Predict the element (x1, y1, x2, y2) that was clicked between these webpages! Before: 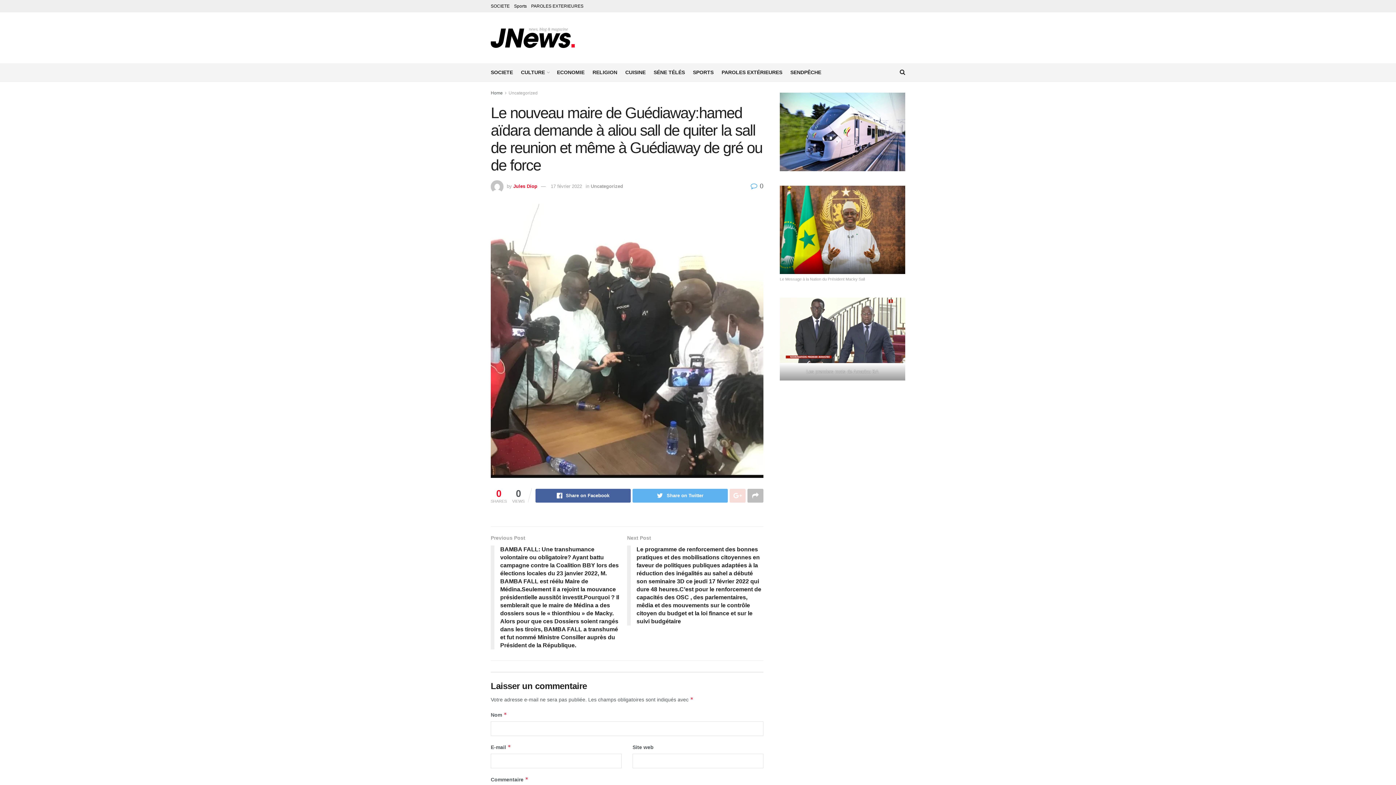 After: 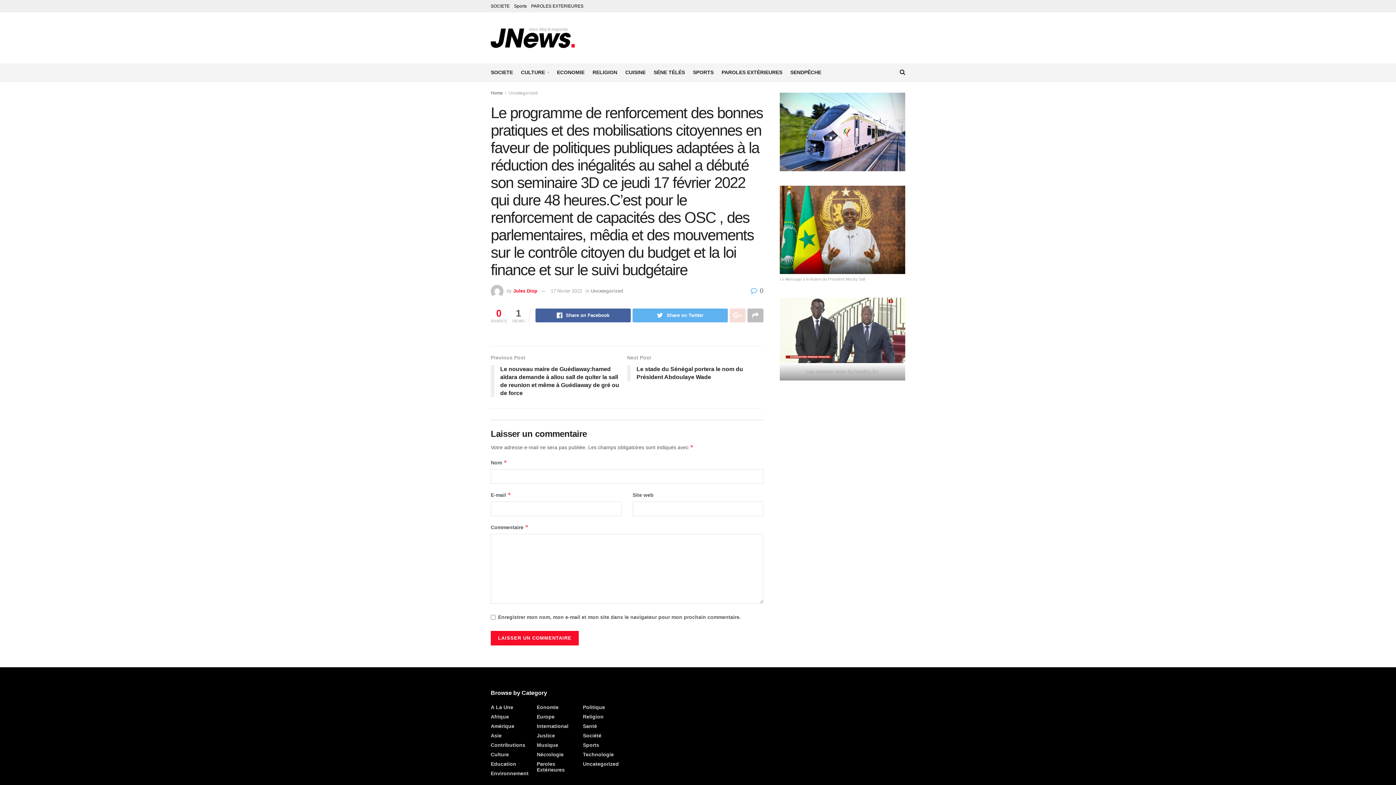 Action: label: Next Post
Le programme de renforcement des bonnes pratiques et des mobilisations citoyennes en faveur de politiques publiques adaptées à la réduction des inégalités au sahel a débuté son seminaire 3D ce jeudi 17 février 2022 qui dure 48 heures.C’est pour le renforcement de capacités des OSC , des parlementaires, mêdia et des mouvements sur le contrôle citoyen du budget et la loi finance et sur le suivi budgétaire bbox: (627, 534, 763, 629)